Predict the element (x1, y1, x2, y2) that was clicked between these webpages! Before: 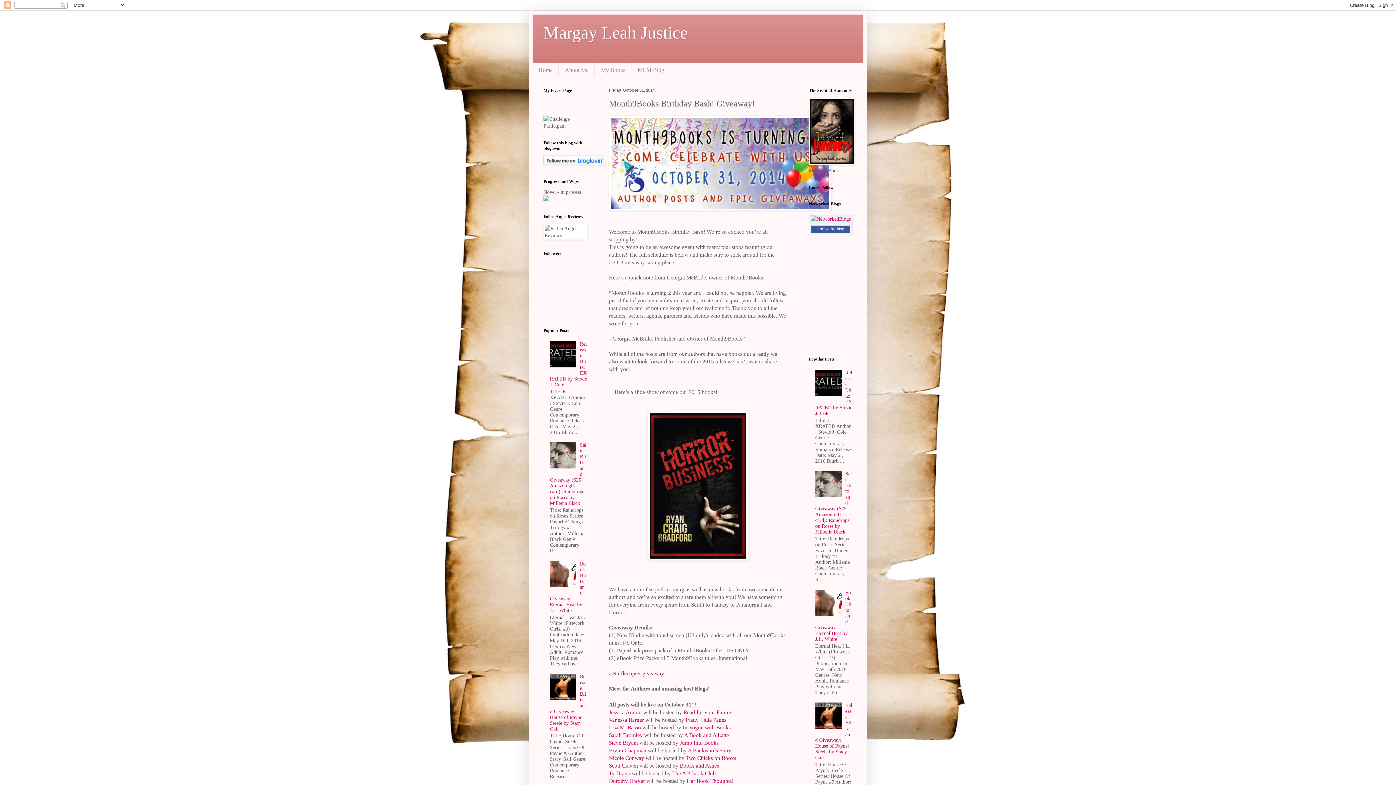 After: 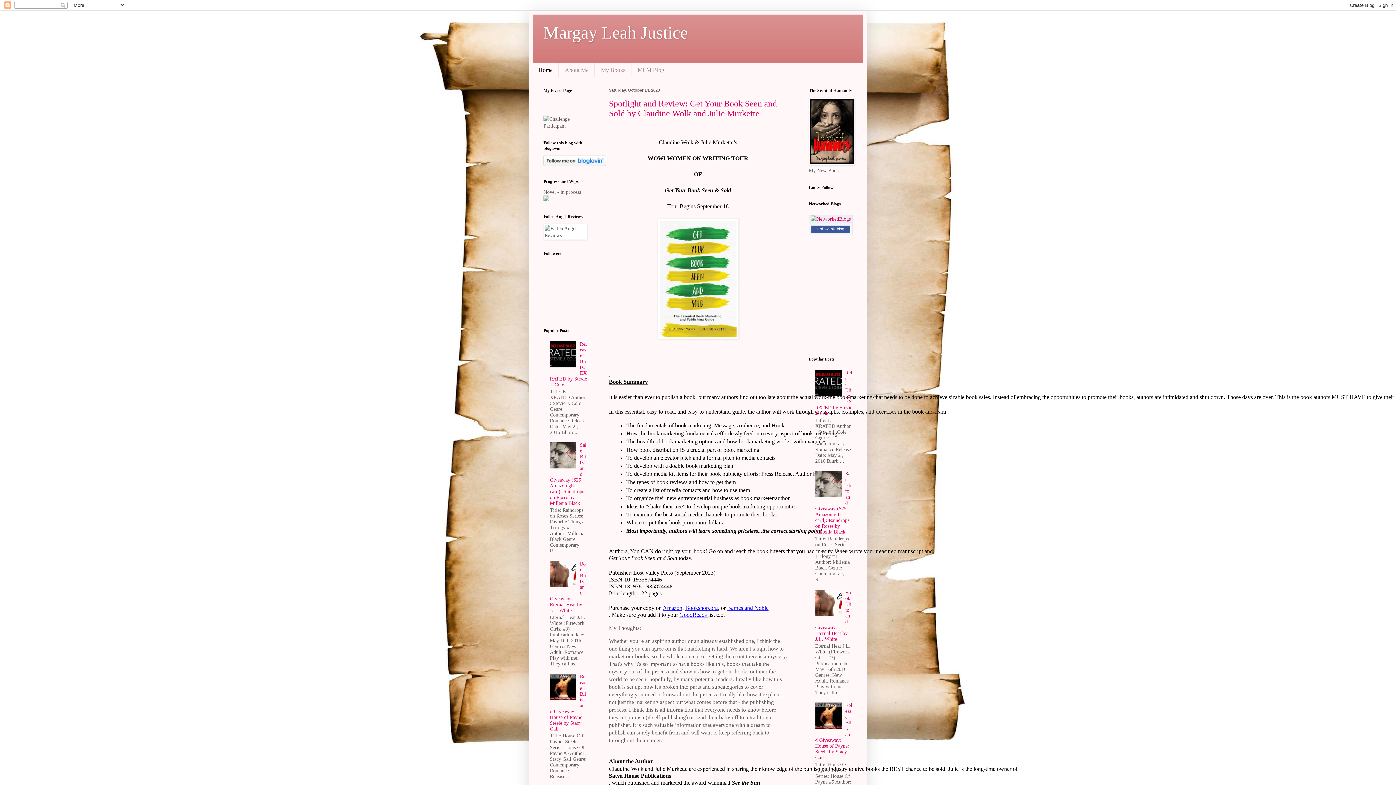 Action: bbox: (532, 63, 558, 76) label: Home